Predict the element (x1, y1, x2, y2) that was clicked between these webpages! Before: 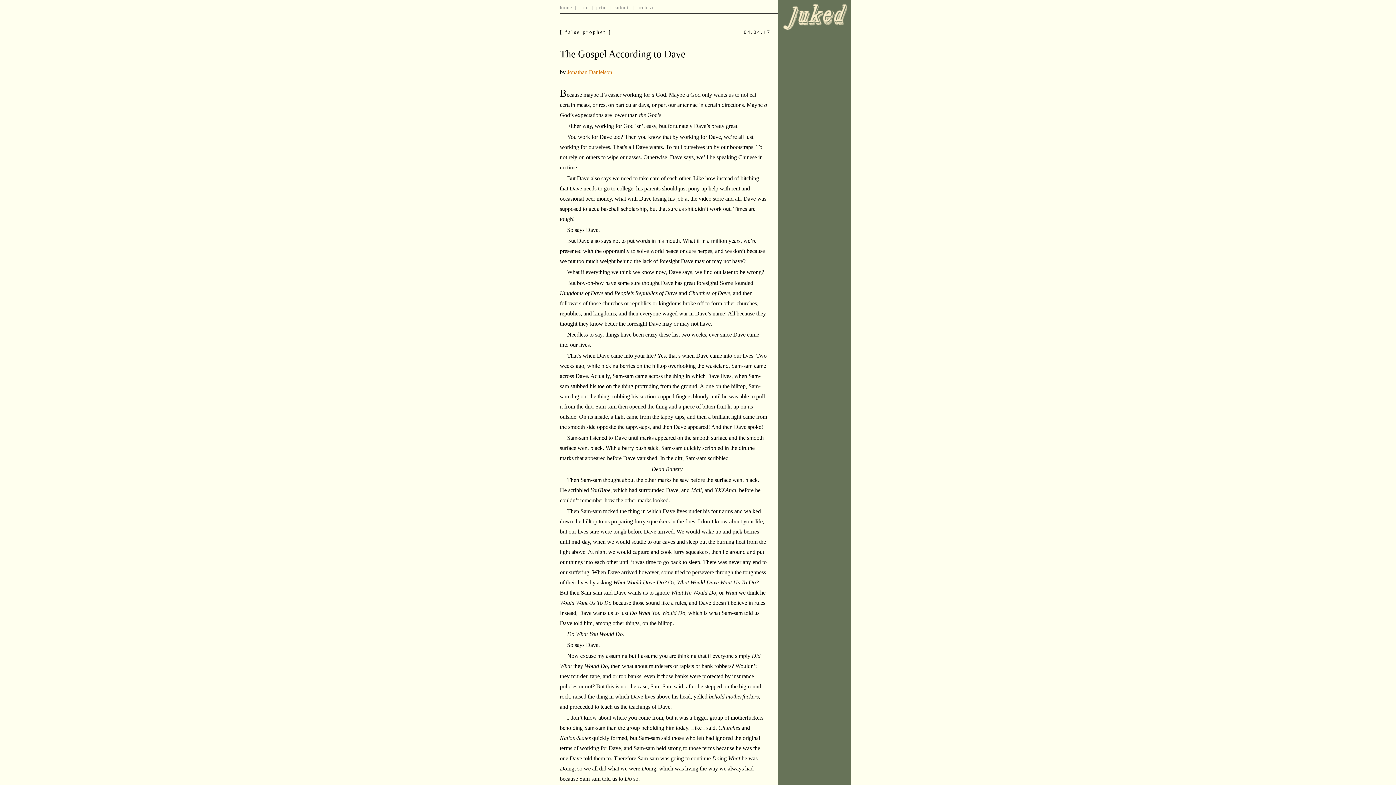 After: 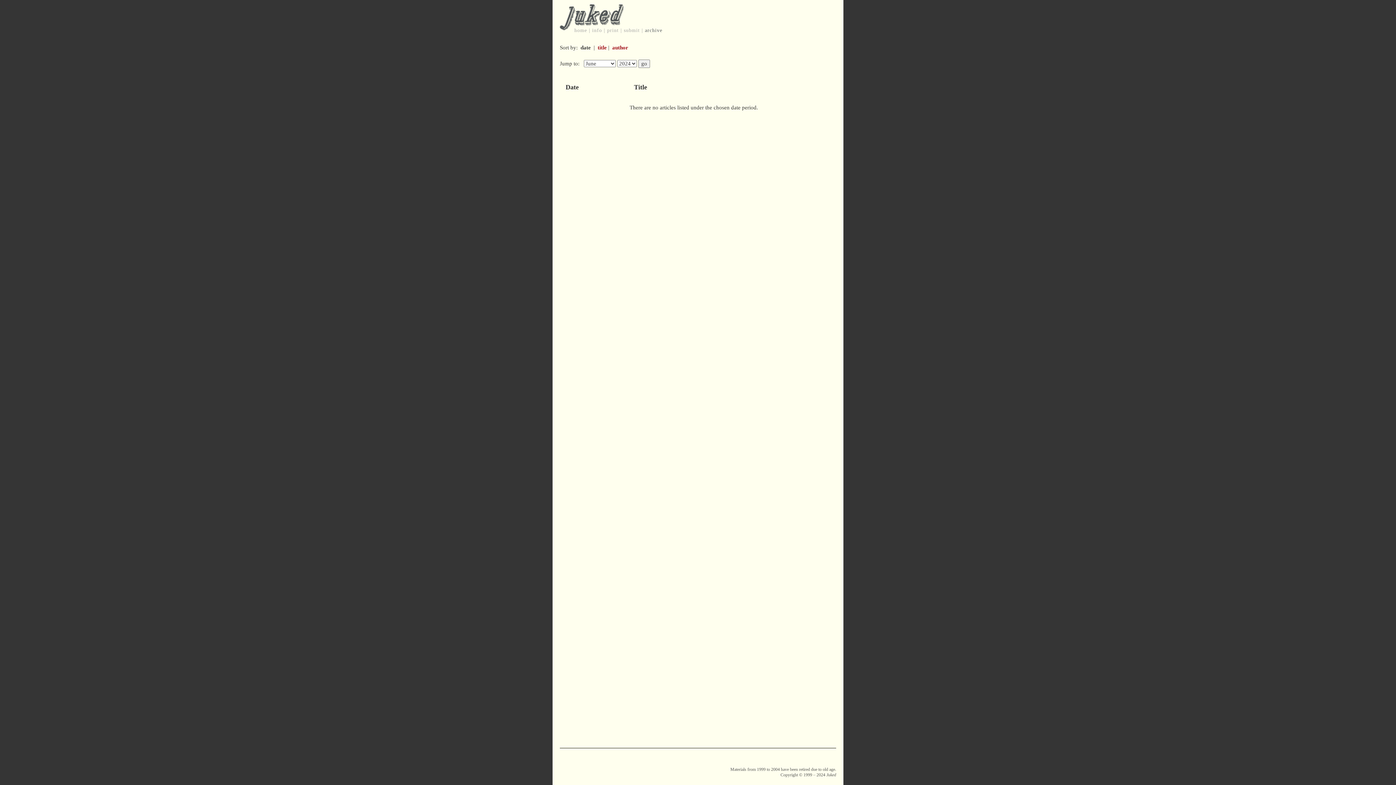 Action: label: archive bbox: (637, 4, 654, 10)